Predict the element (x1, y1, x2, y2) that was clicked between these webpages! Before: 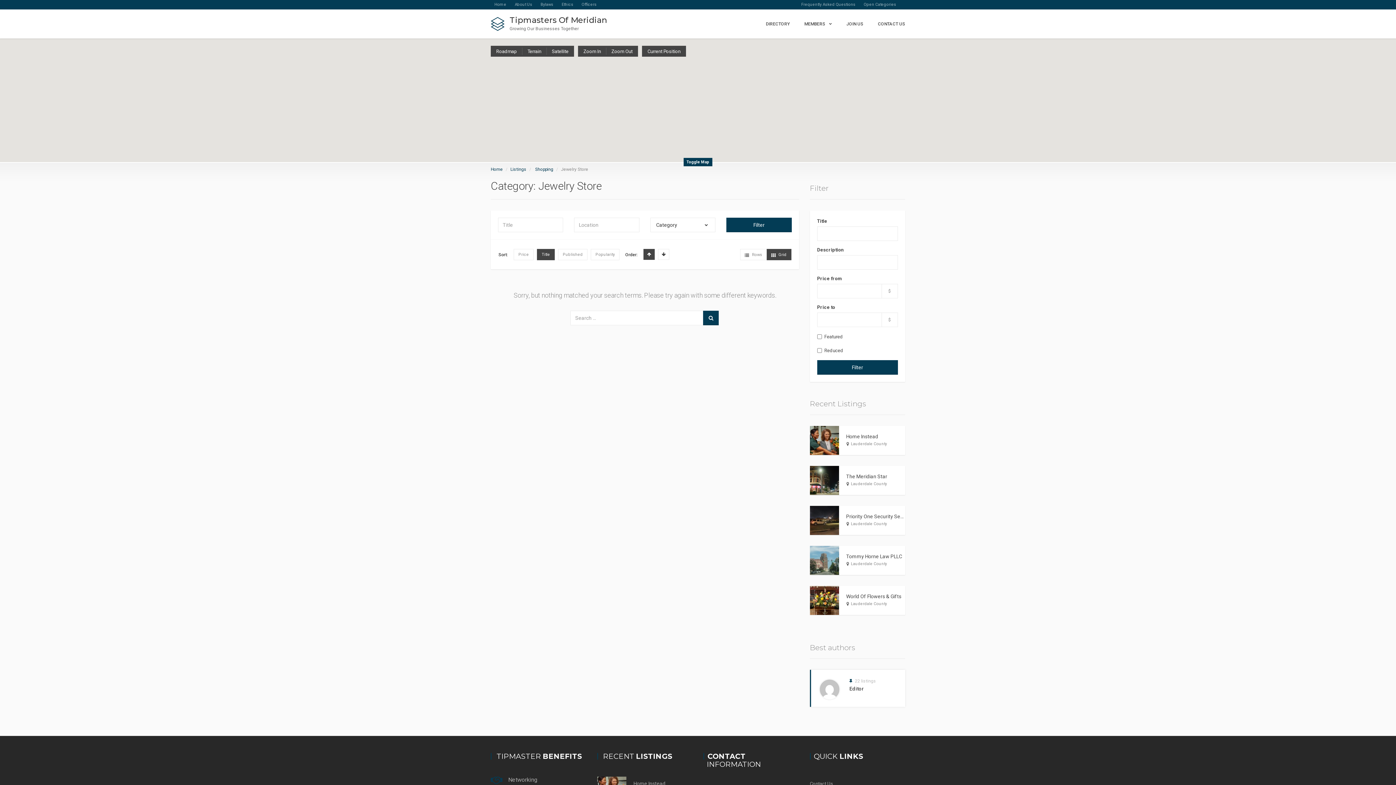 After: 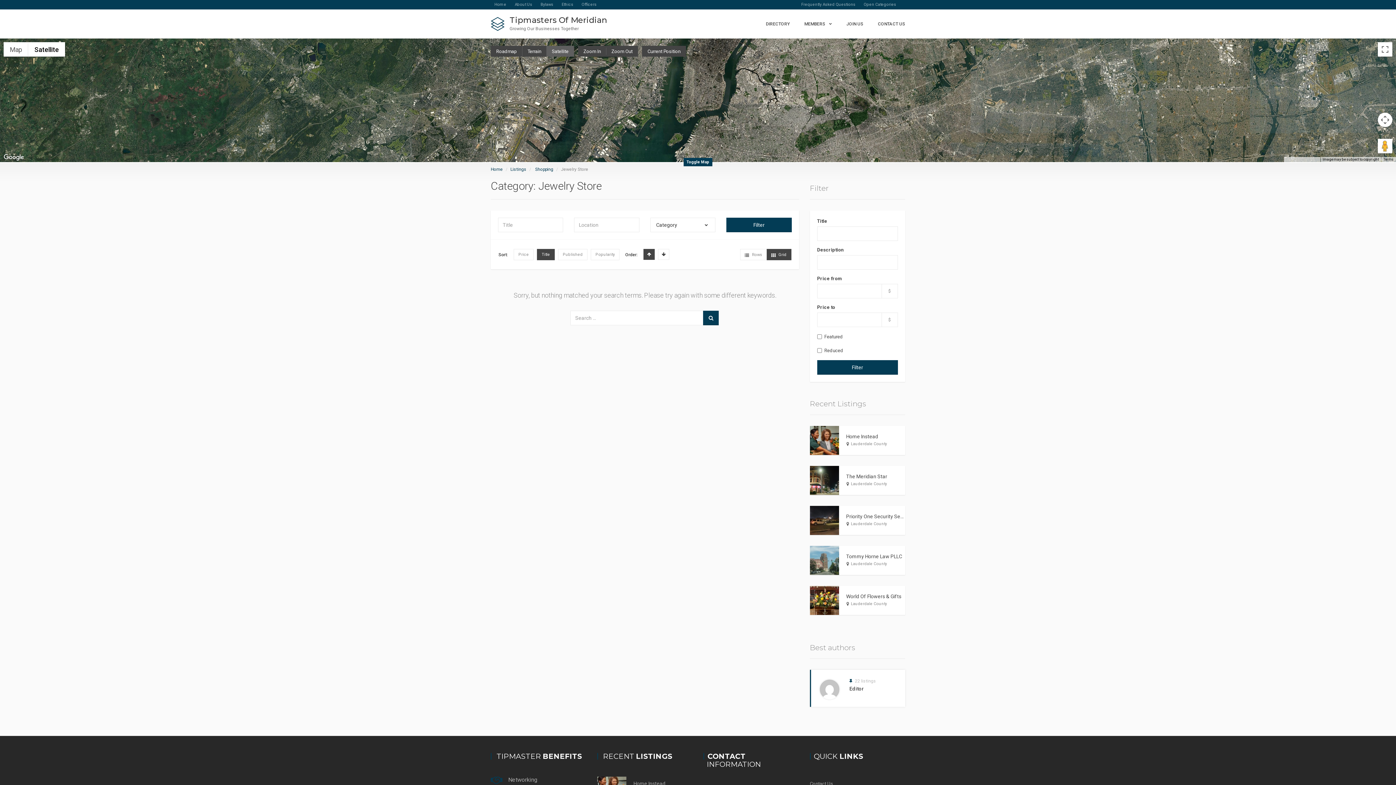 Action: label: Satellite bbox: (546, 45, 574, 56)